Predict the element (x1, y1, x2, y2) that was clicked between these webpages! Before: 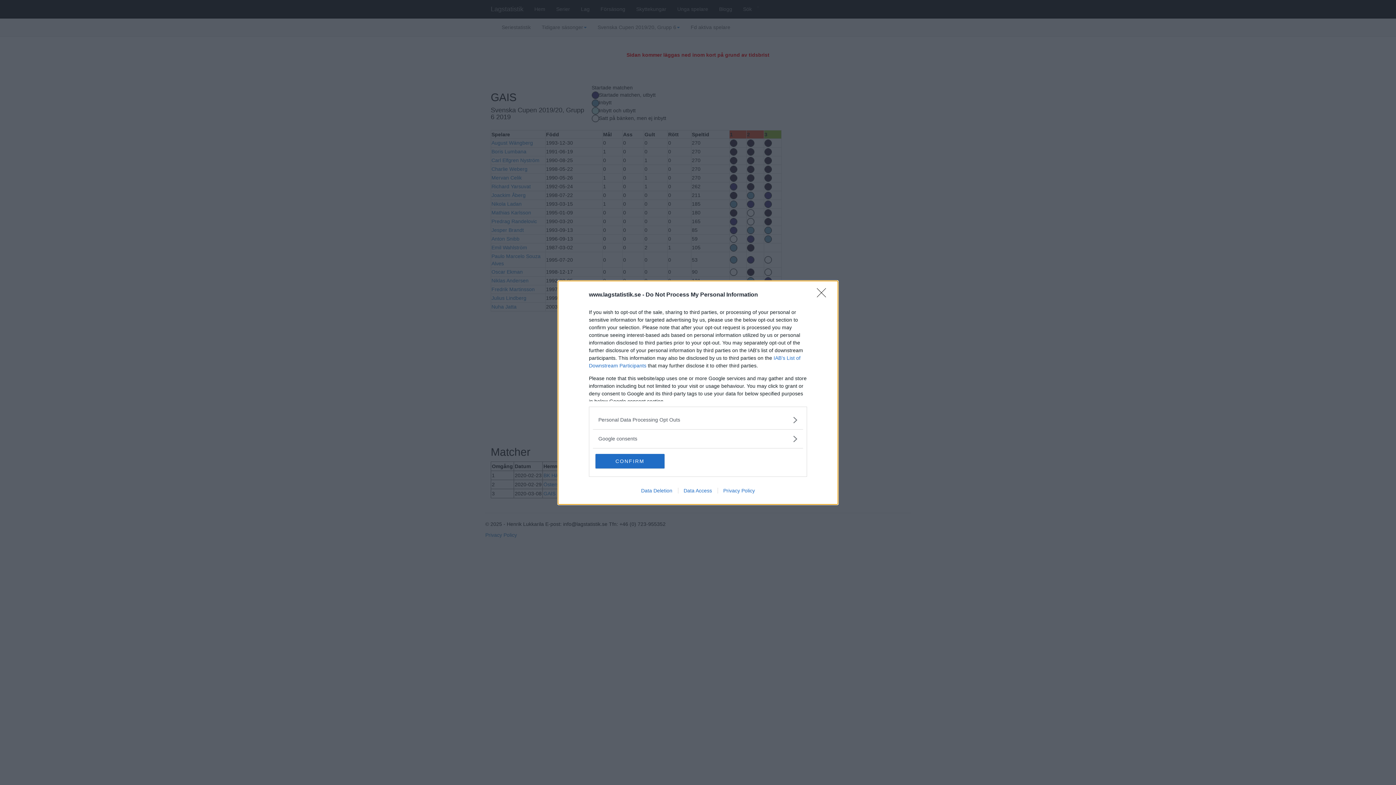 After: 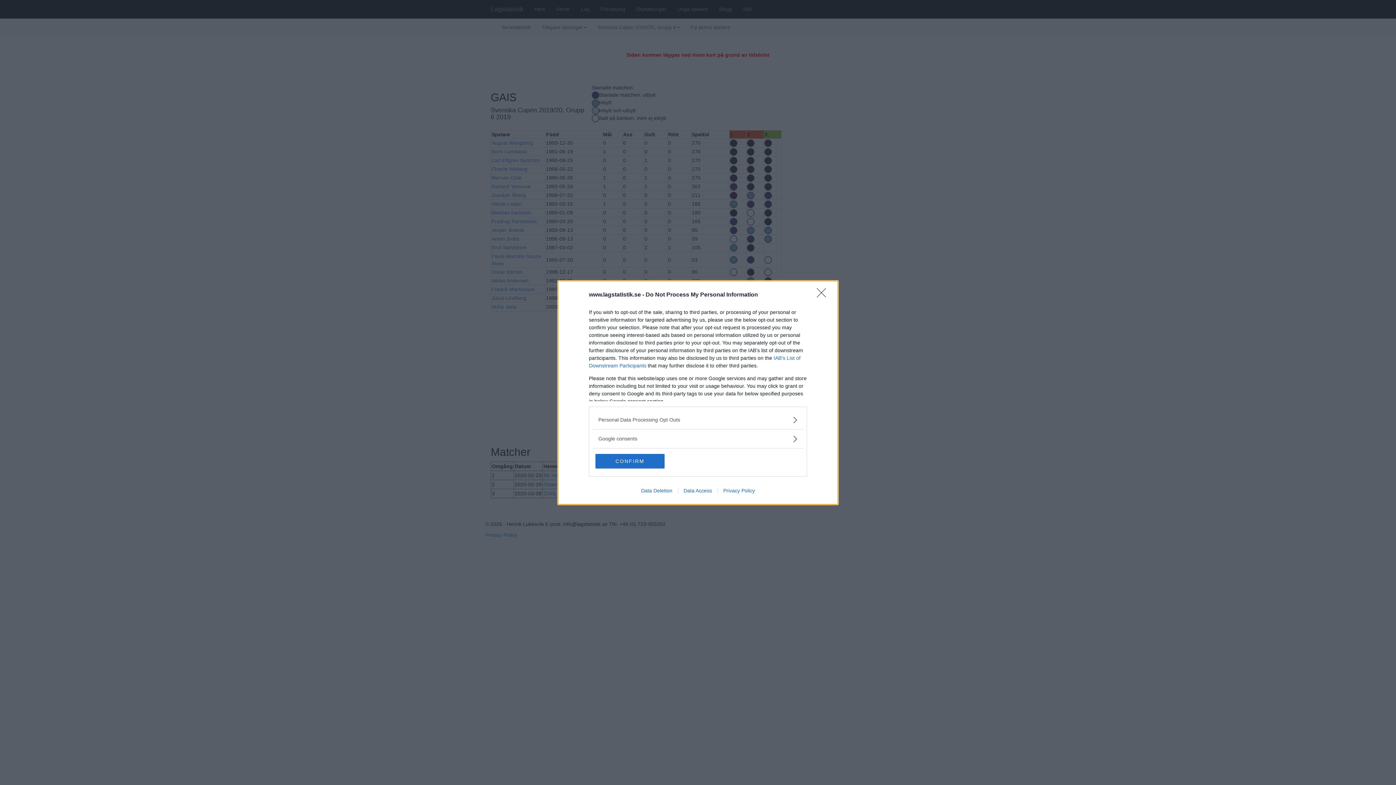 Action: label: Data Access bbox: (678, 487, 717, 493)